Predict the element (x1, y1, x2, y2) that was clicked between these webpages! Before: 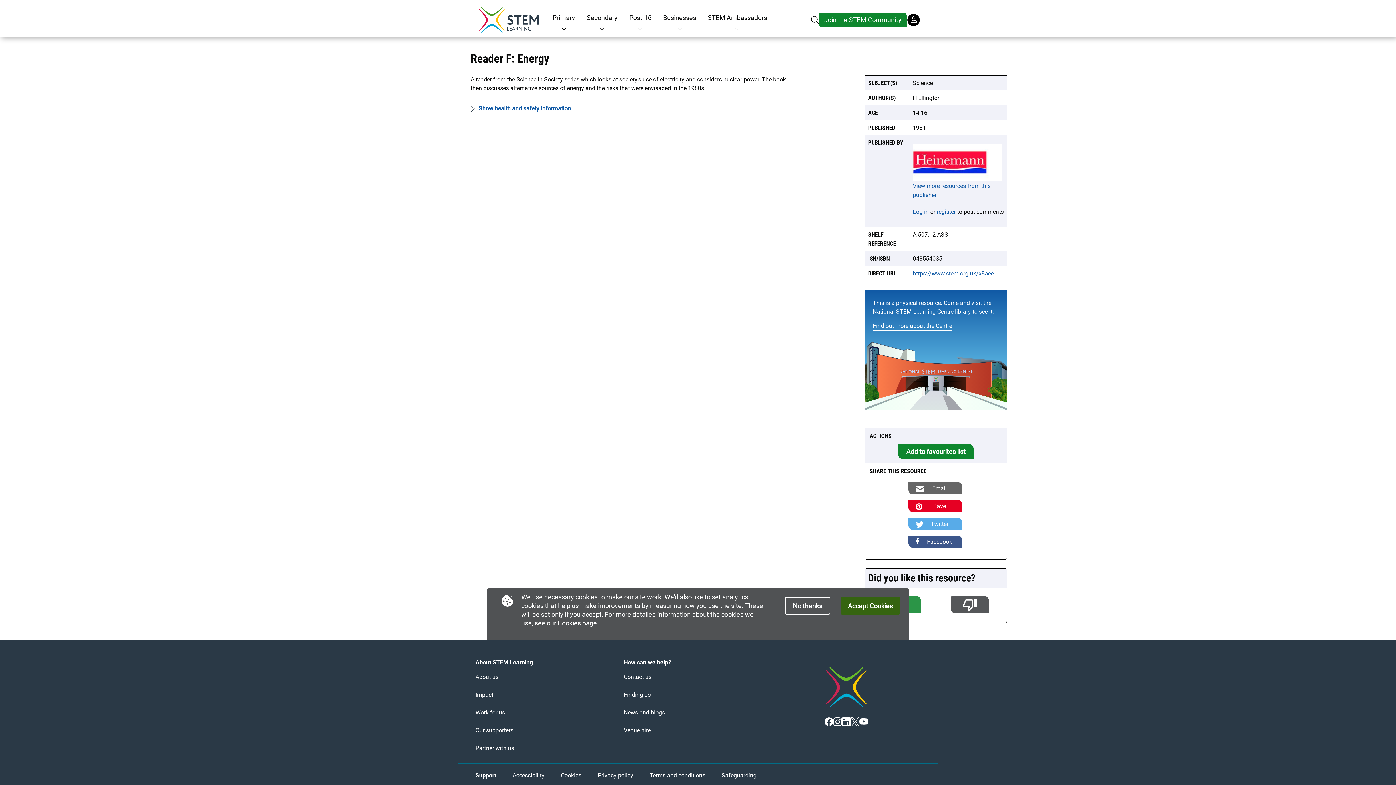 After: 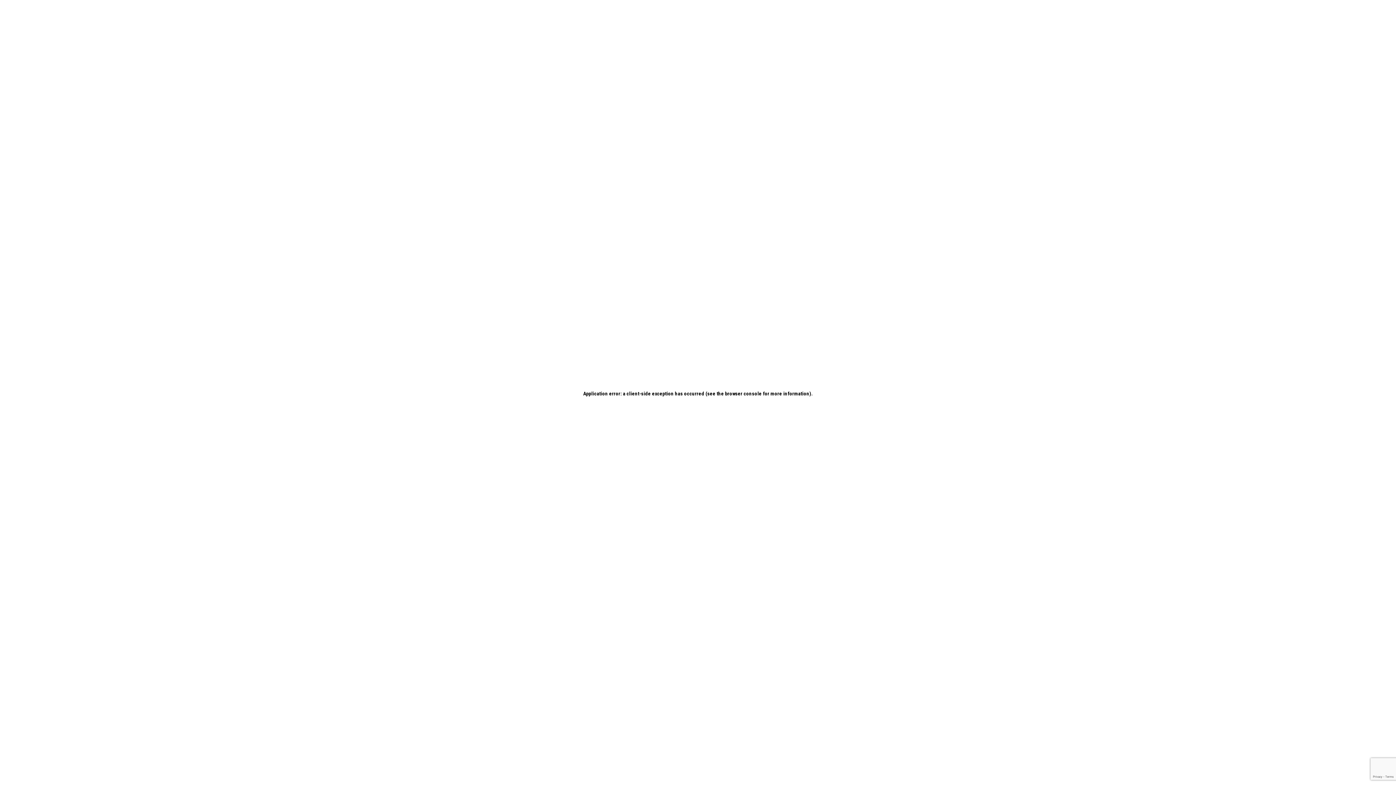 Action: label: Partner with us bbox: (475, 745, 514, 752)